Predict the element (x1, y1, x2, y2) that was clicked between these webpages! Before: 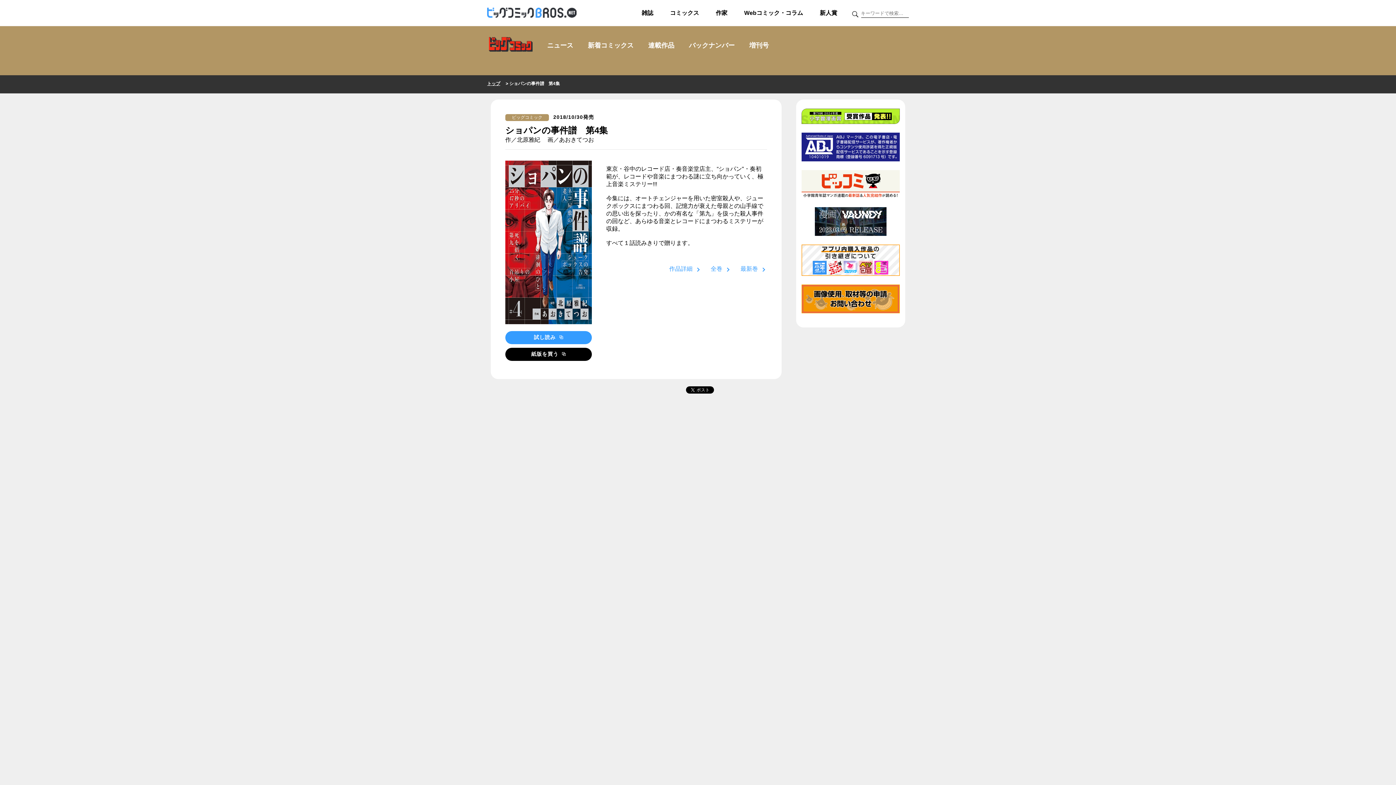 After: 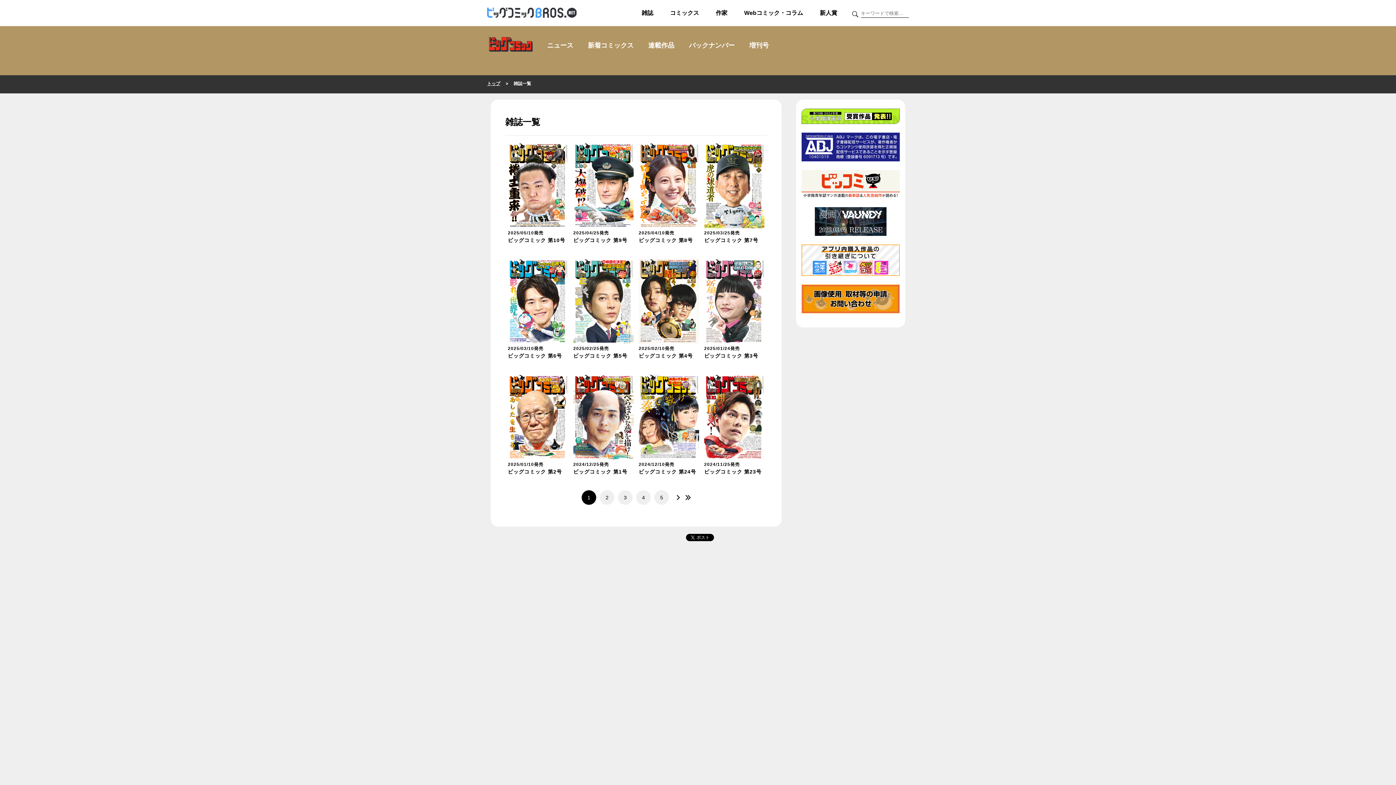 Action: label: バックナンバー bbox: (685, 41, 738, 48)